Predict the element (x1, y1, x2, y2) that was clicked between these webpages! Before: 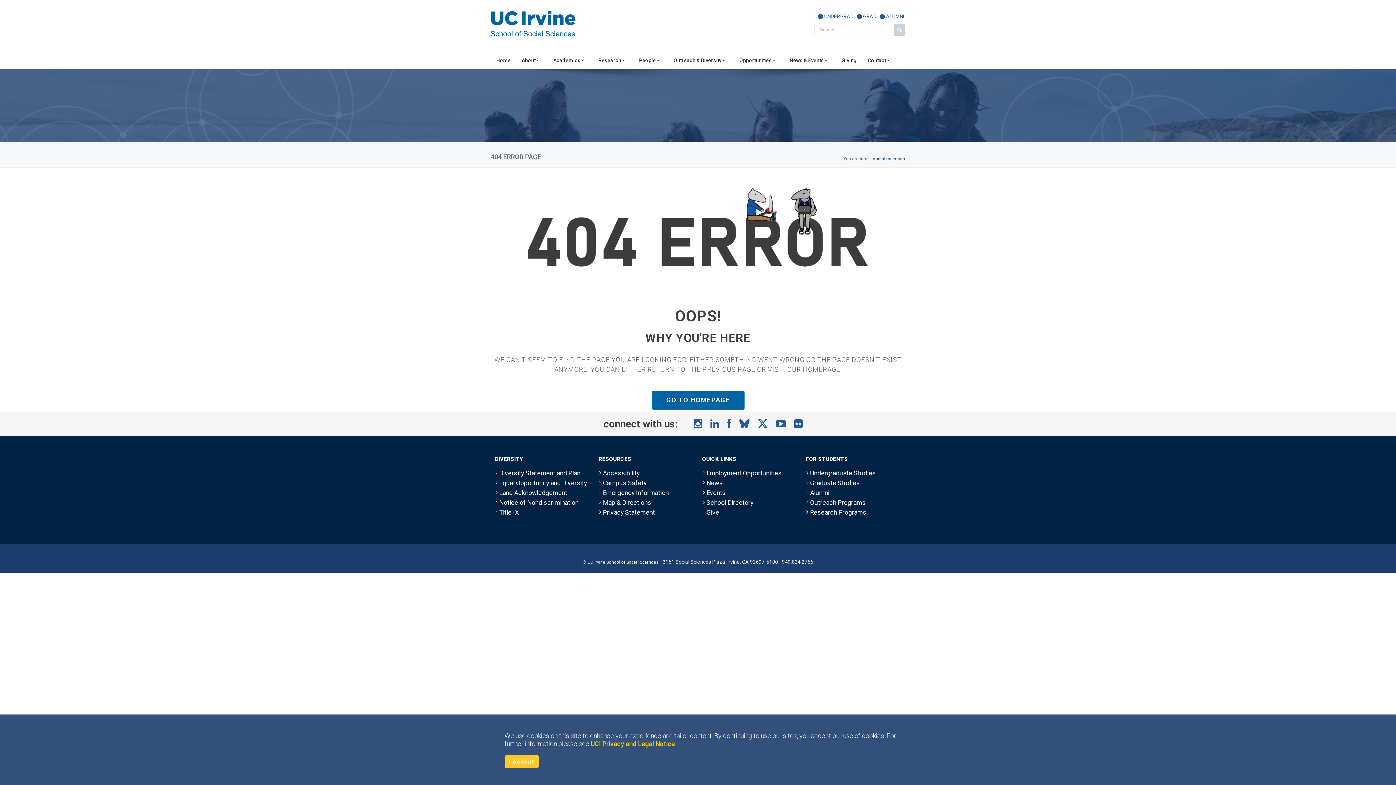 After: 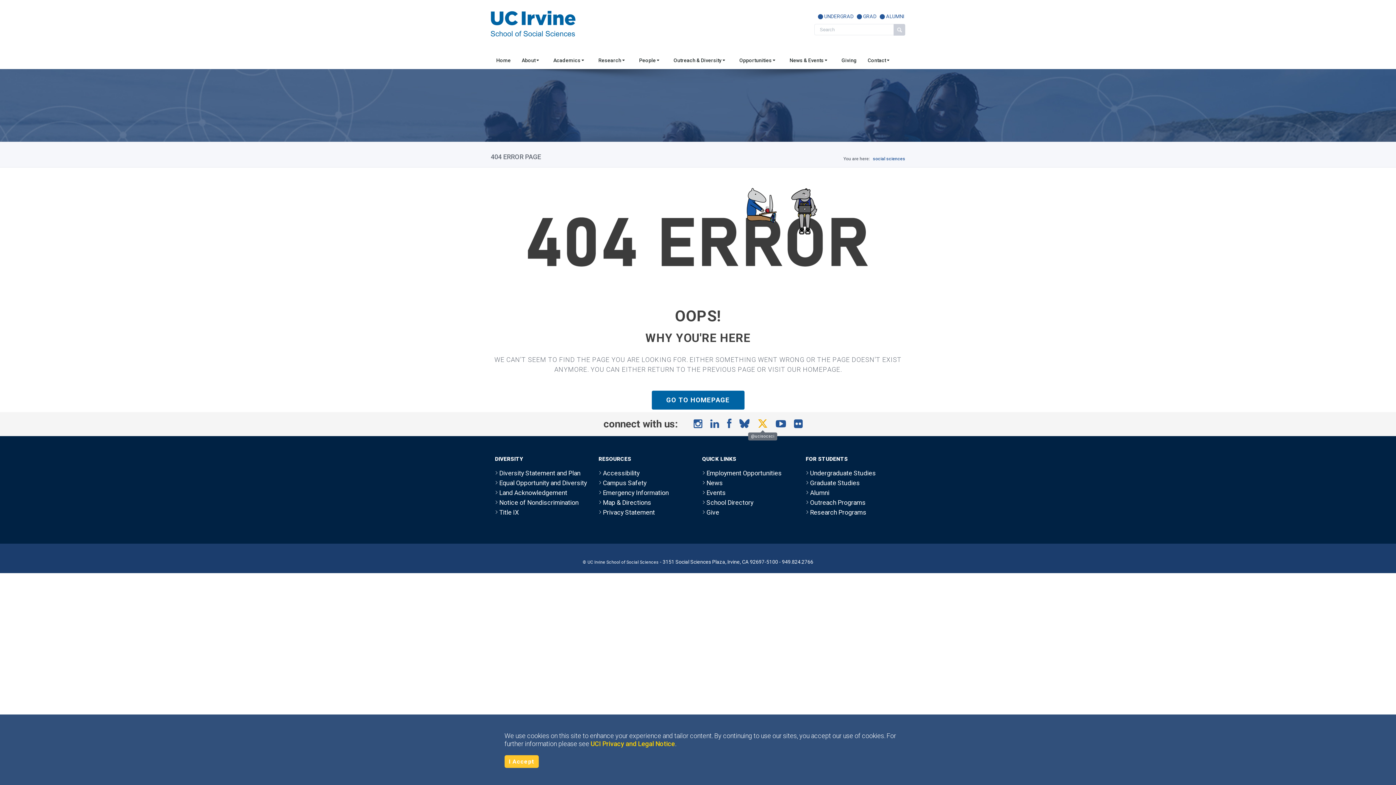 Action: bbox: (757, 418, 768, 430)